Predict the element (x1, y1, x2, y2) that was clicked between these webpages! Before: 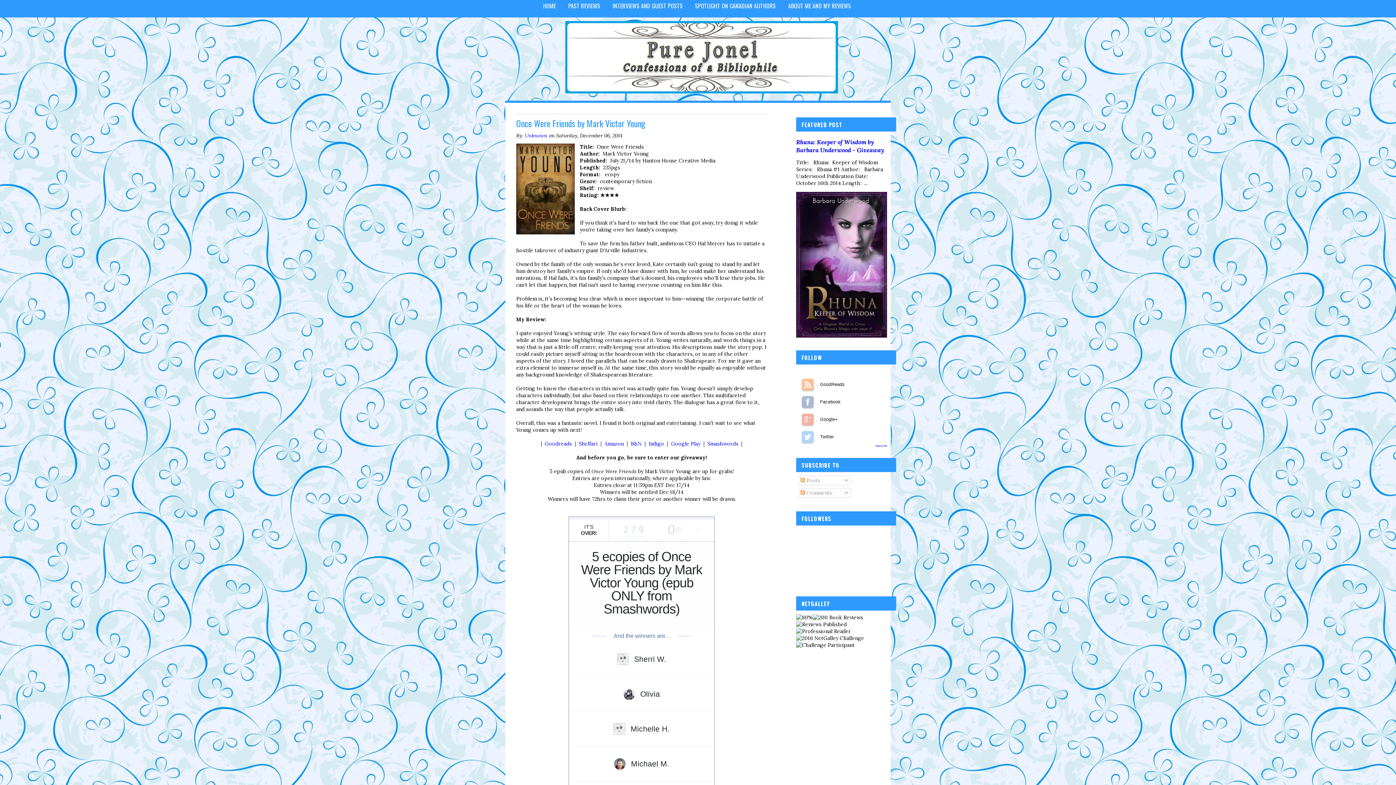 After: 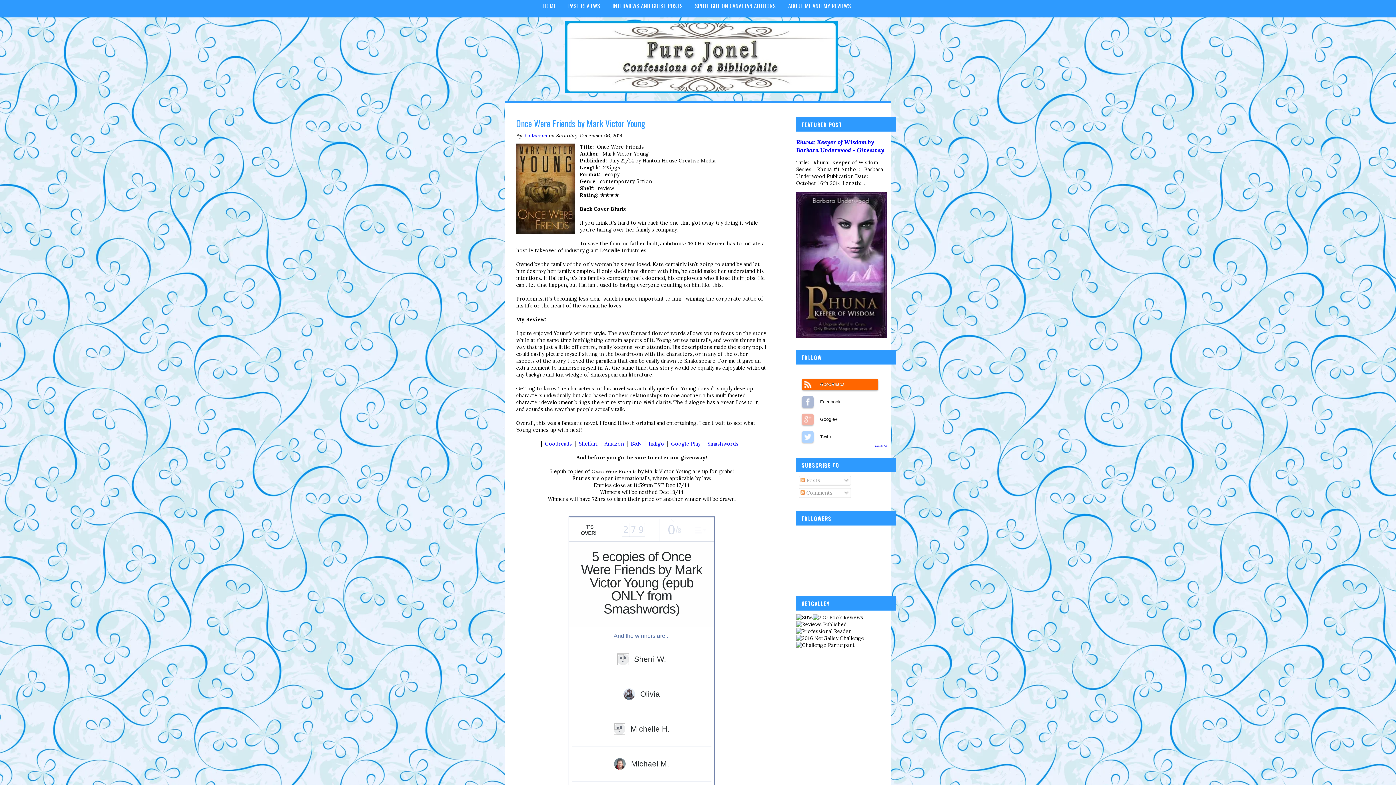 Action: label: GoodReads bbox: (802, 378, 813, 390)